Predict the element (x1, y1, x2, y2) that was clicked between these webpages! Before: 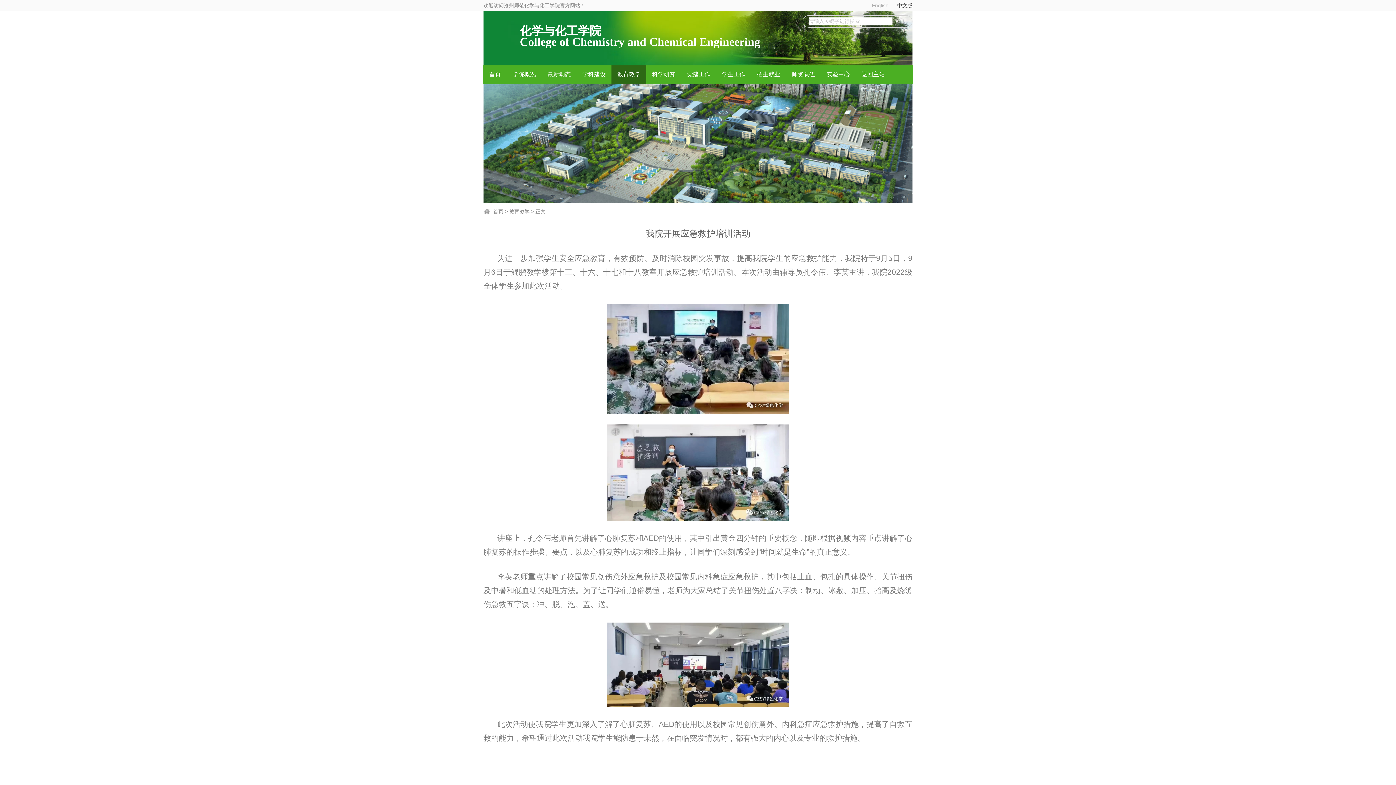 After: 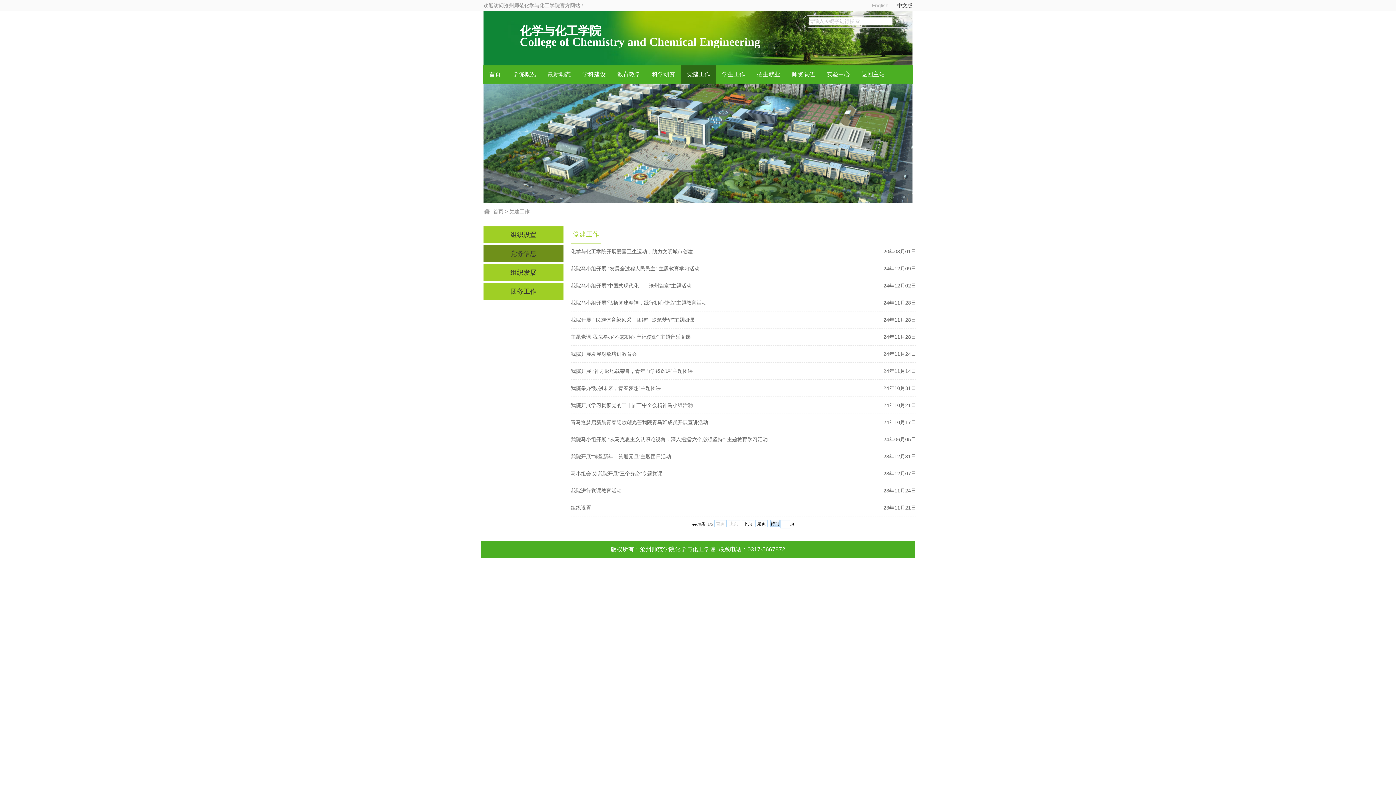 Action: bbox: (681, 65, 716, 83) label: 党建工作